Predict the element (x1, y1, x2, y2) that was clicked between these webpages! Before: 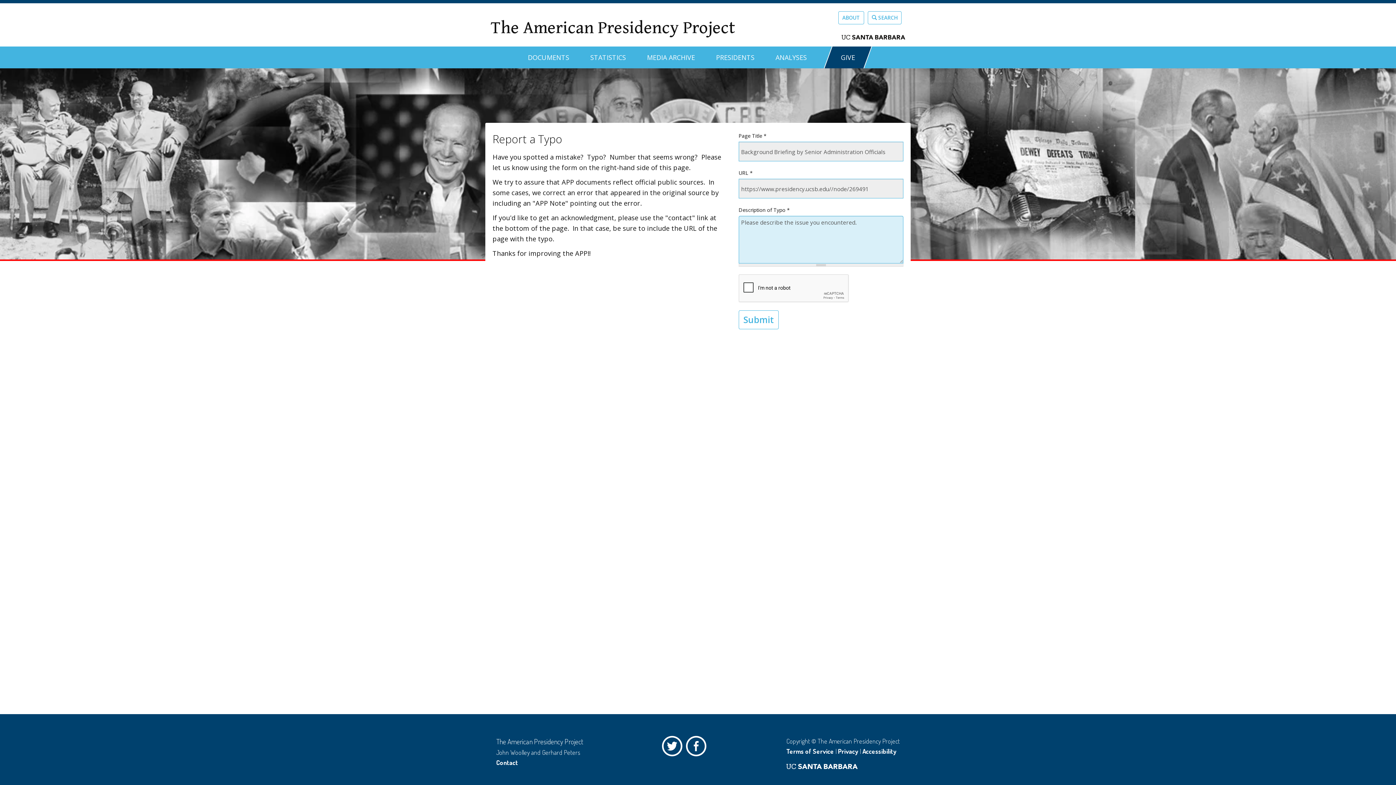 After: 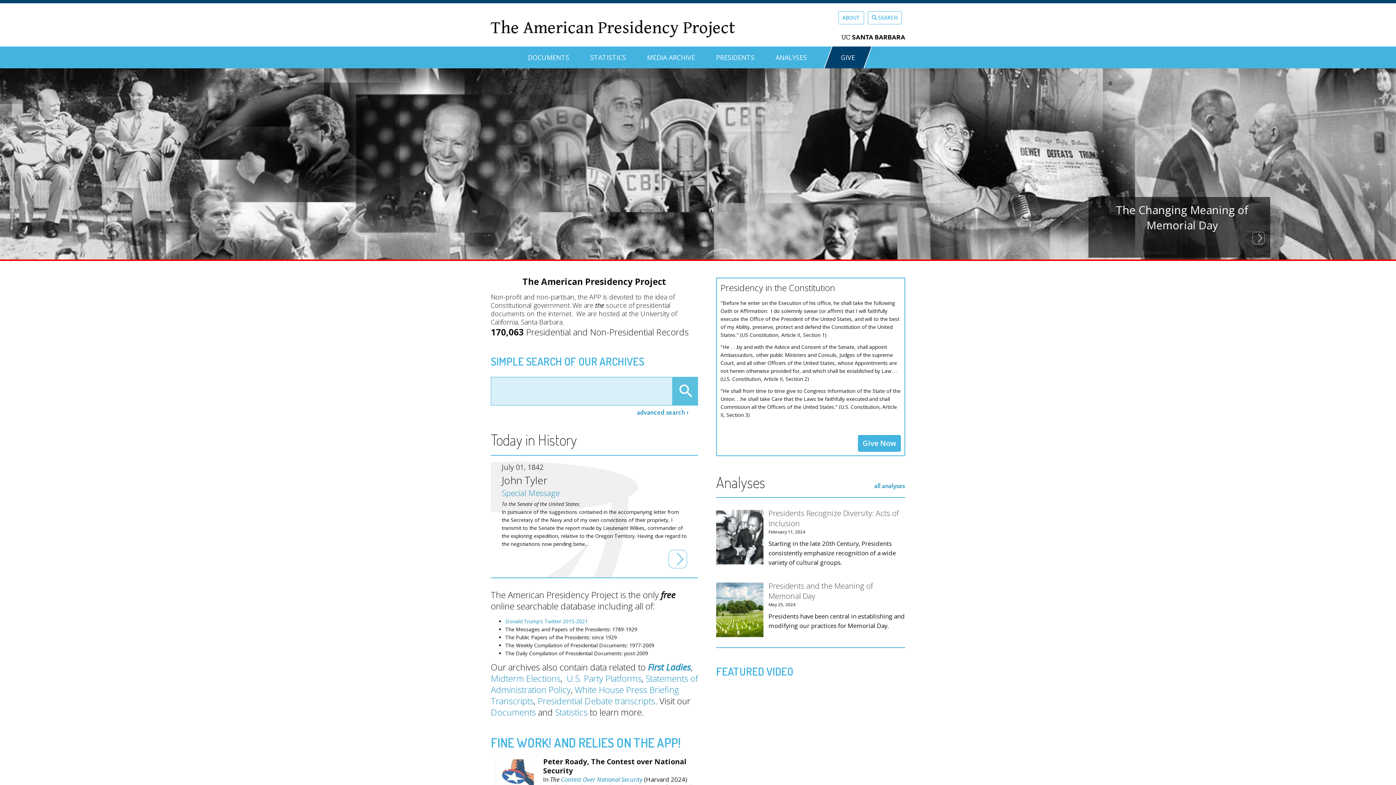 Action: label: The American Presidency Project bbox: (490, 14, 735, 41)